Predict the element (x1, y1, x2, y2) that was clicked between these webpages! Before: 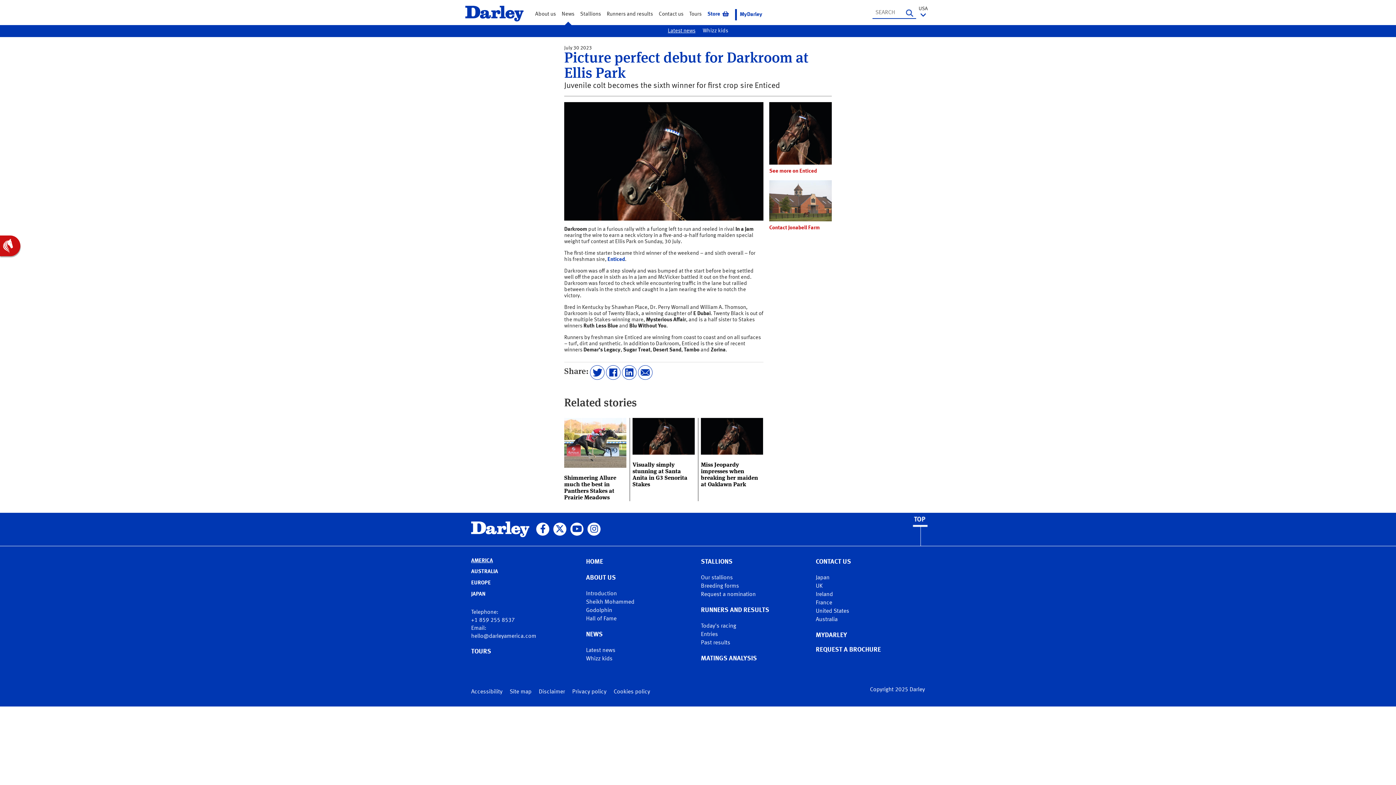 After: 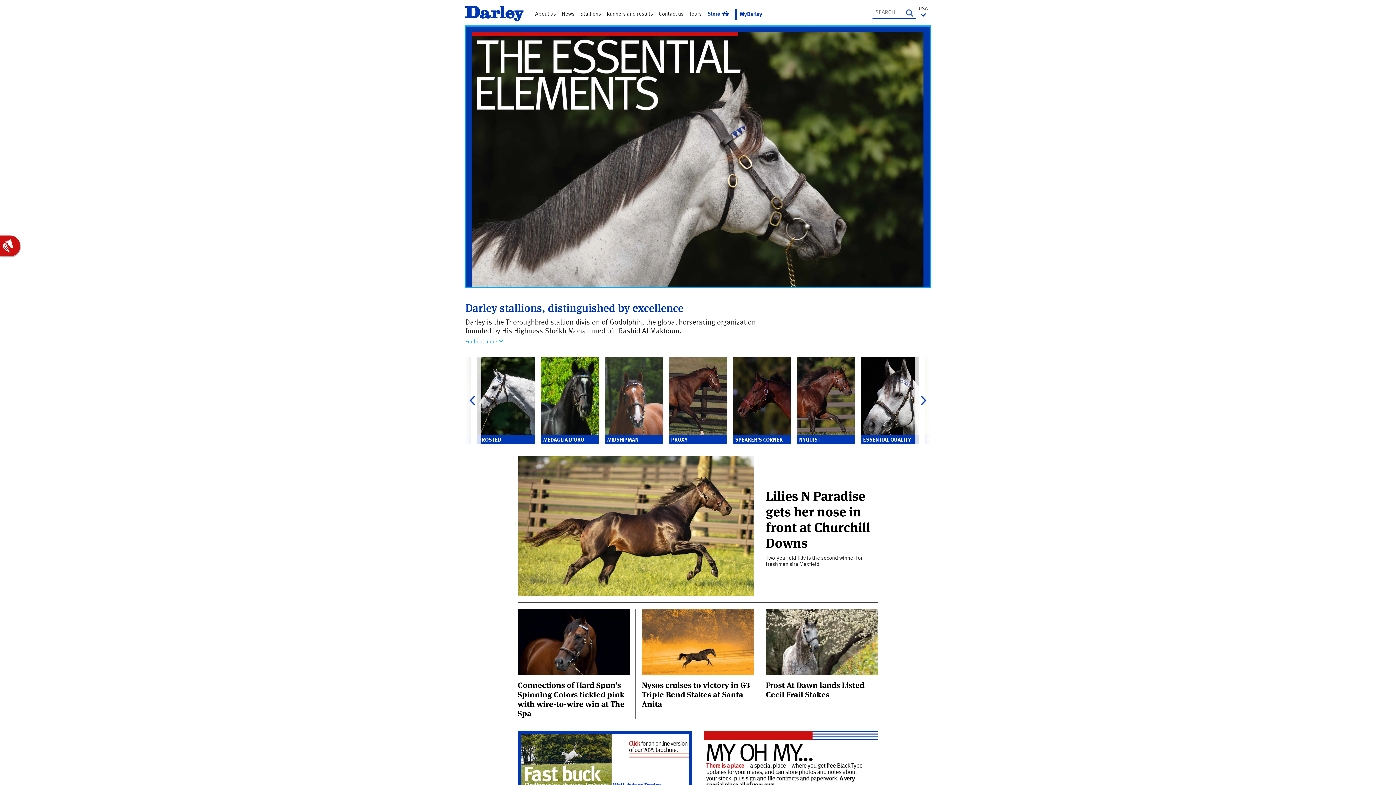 Action: bbox: (465, 11, 523, 16)